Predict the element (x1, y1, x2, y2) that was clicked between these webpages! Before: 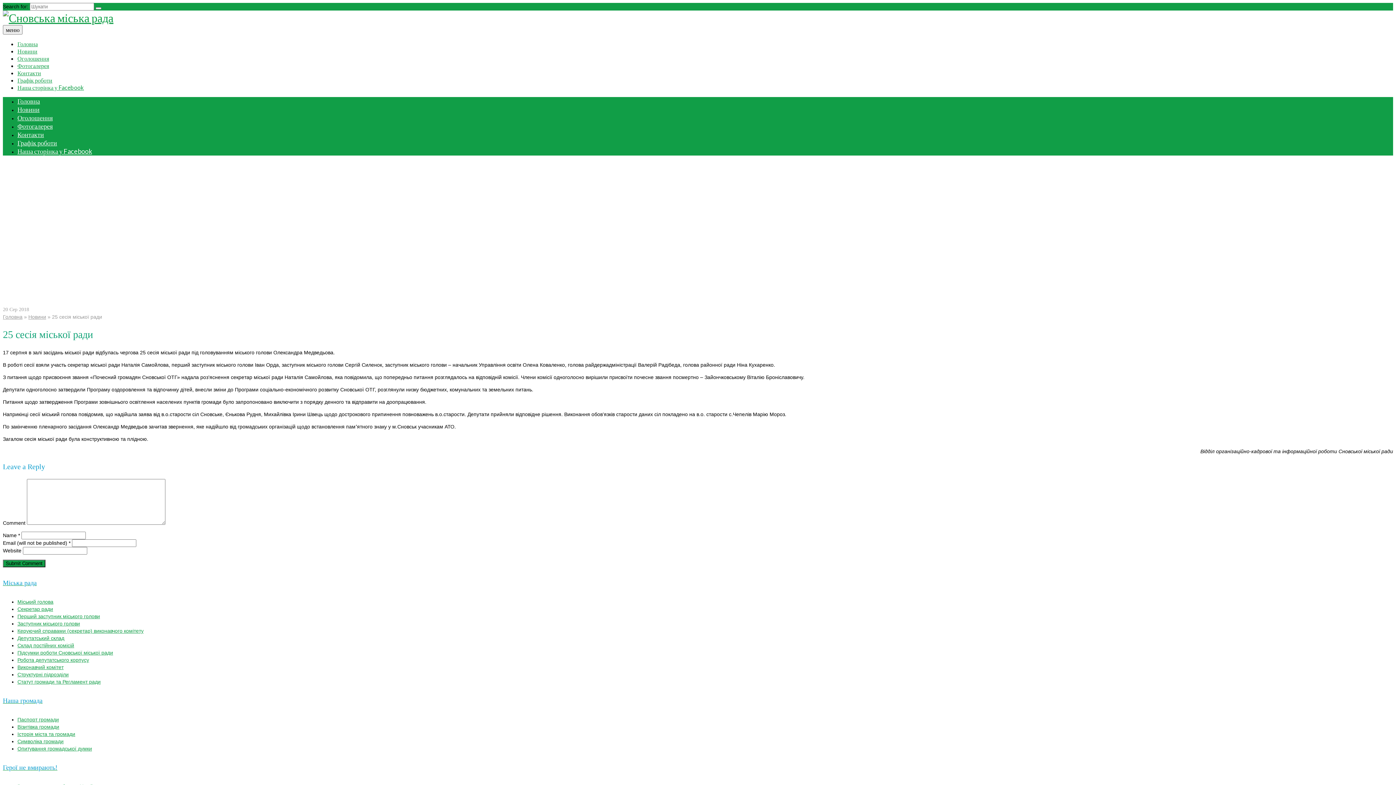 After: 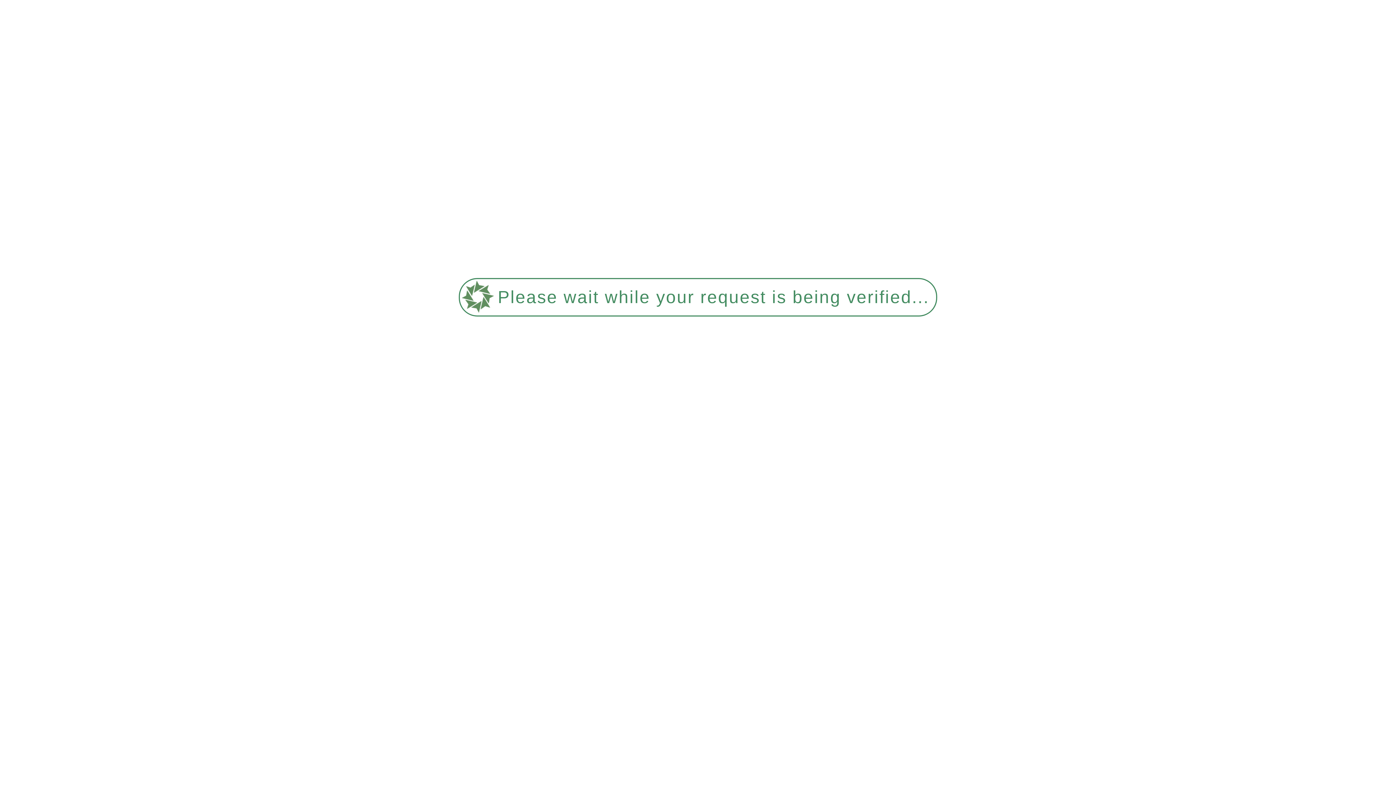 Action: label: Структурні підрозділи bbox: (17, 671, 68, 677)